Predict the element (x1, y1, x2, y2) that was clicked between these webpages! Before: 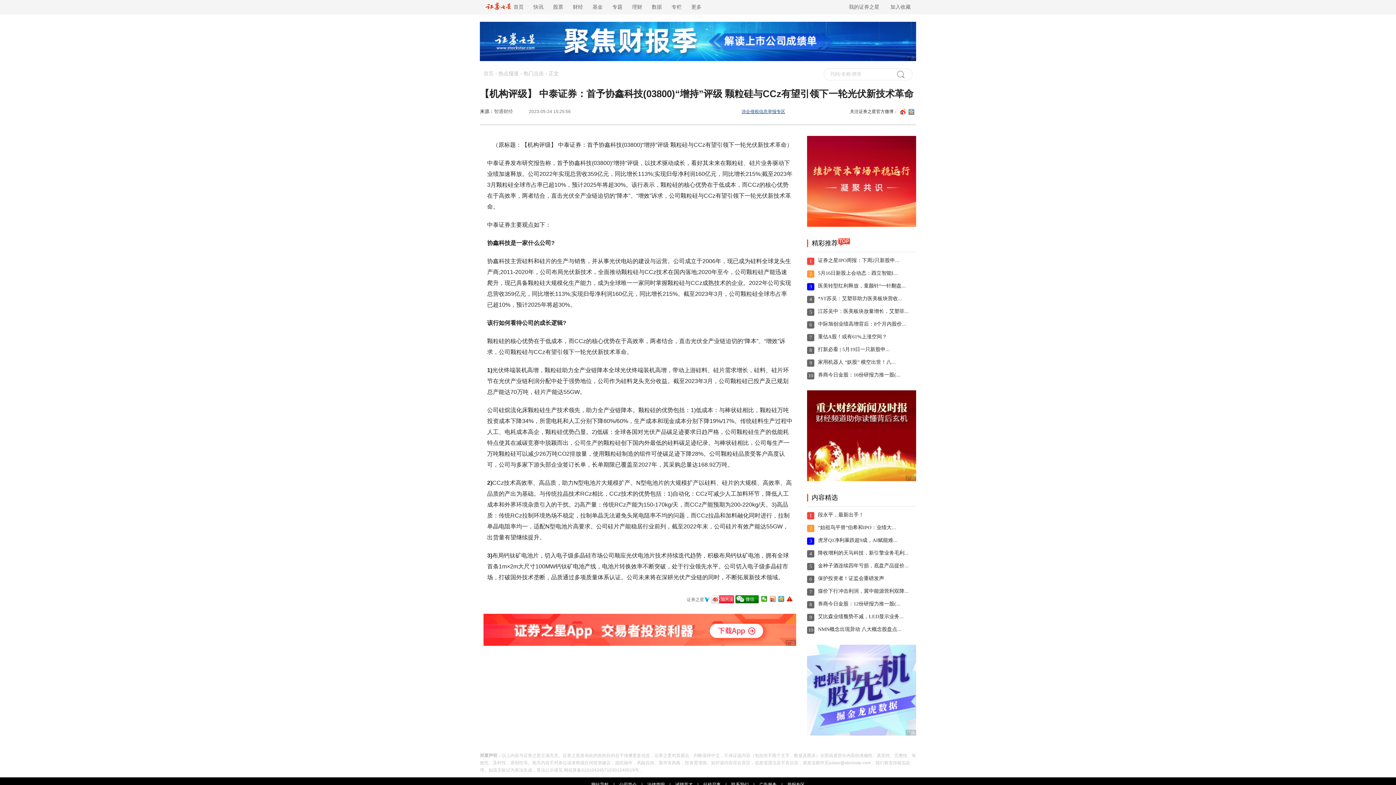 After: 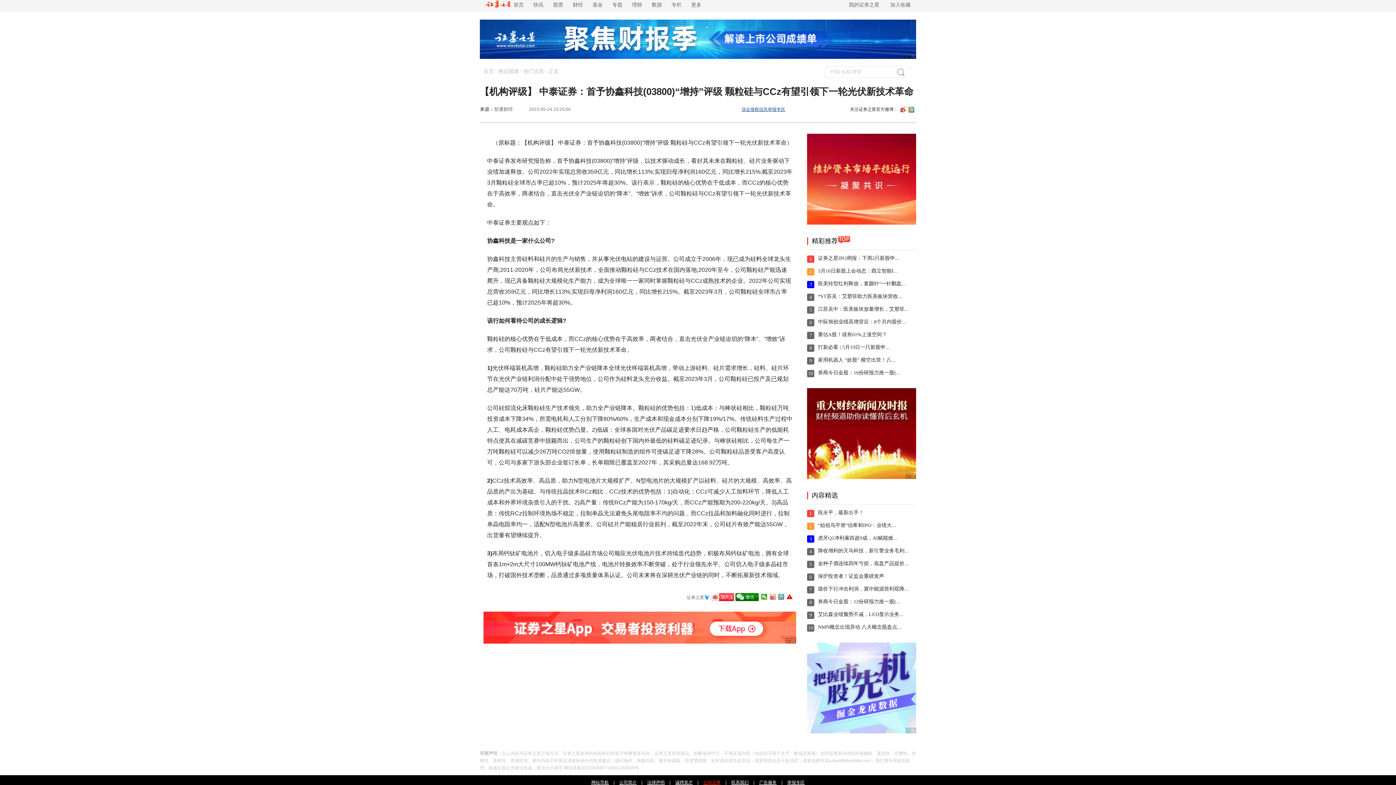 Action: label: 征稿启事 bbox: (703, 782, 720, 787)